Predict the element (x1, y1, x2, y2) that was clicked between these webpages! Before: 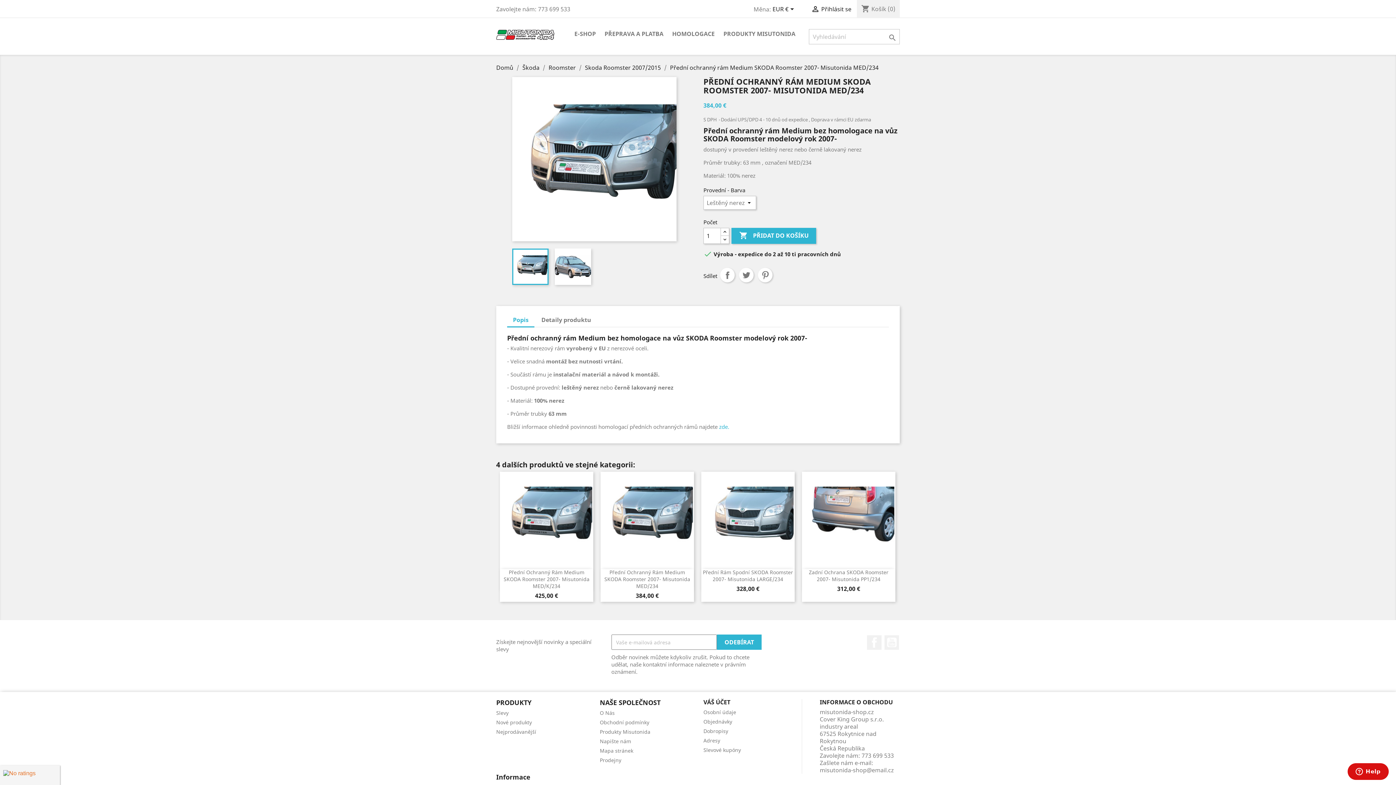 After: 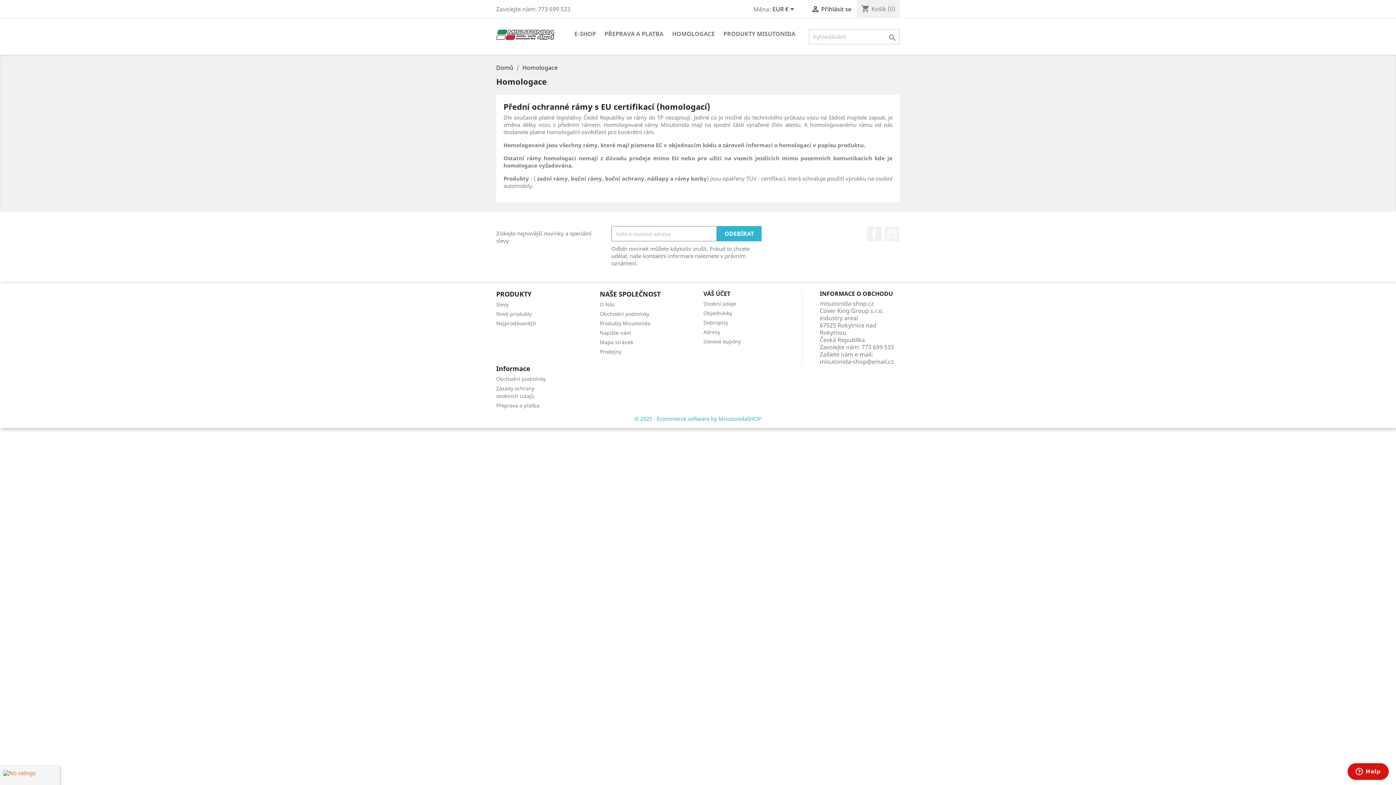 Action: label: HOMOLOGACE bbox: (668, 29, 718, 39)